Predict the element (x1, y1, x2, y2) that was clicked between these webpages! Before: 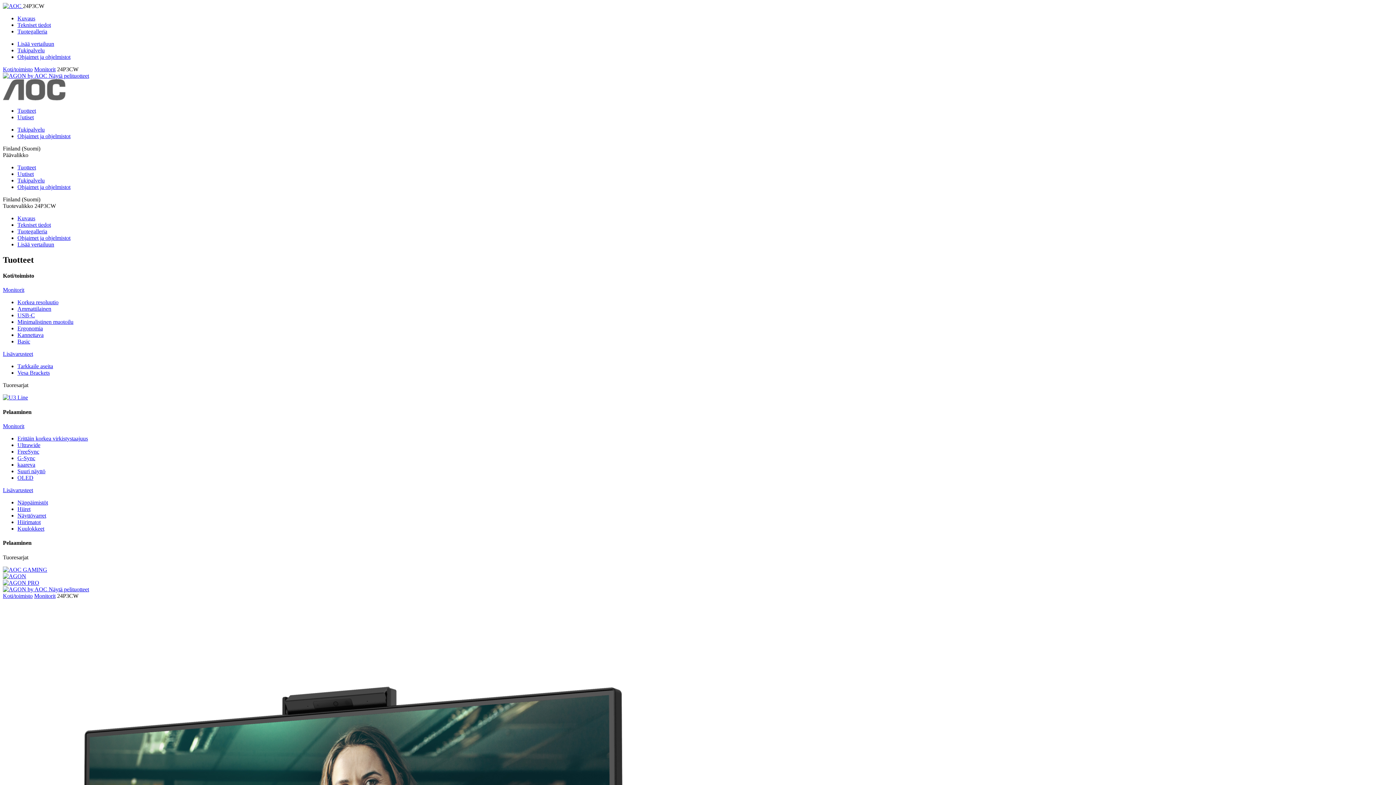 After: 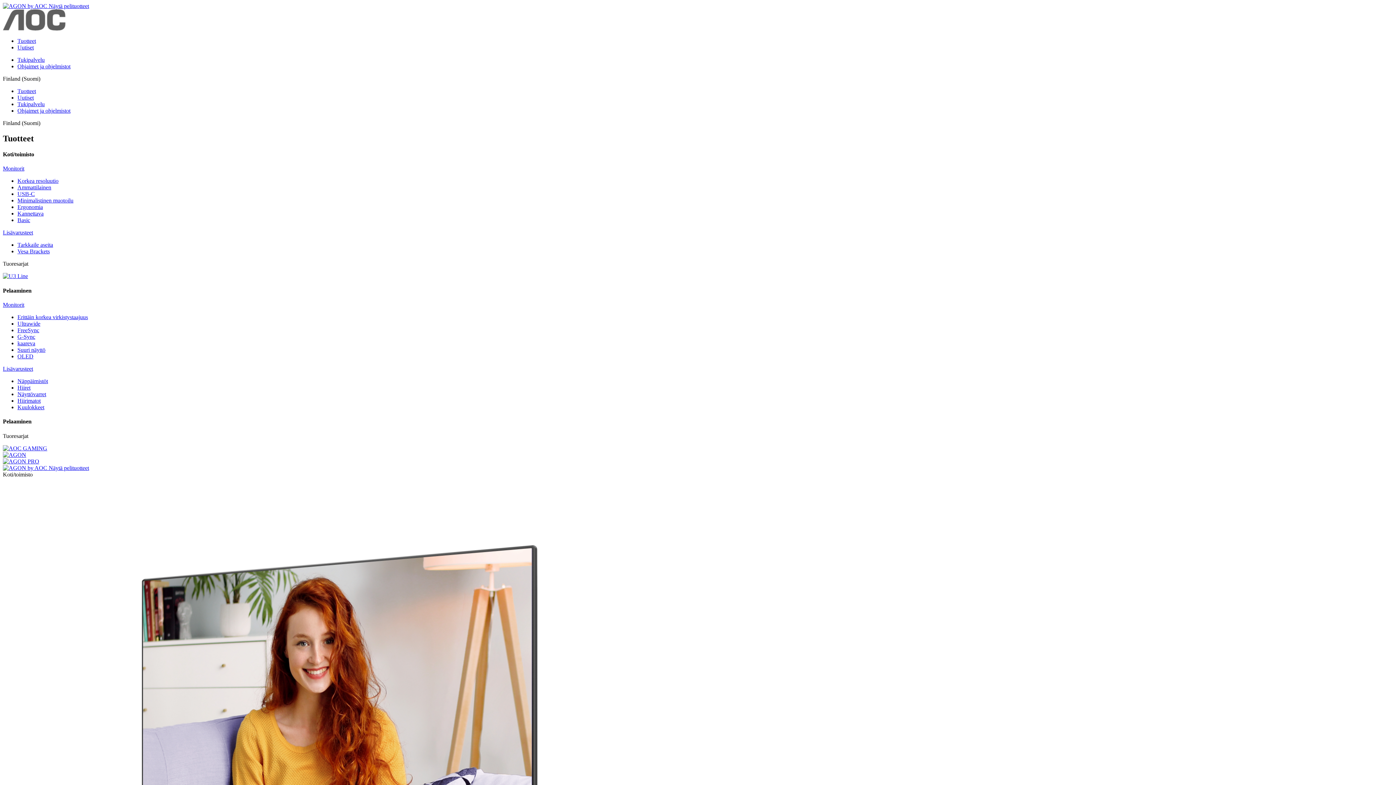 Action: label: Koti/toimisto bbox: (2, 66, 32, 72)